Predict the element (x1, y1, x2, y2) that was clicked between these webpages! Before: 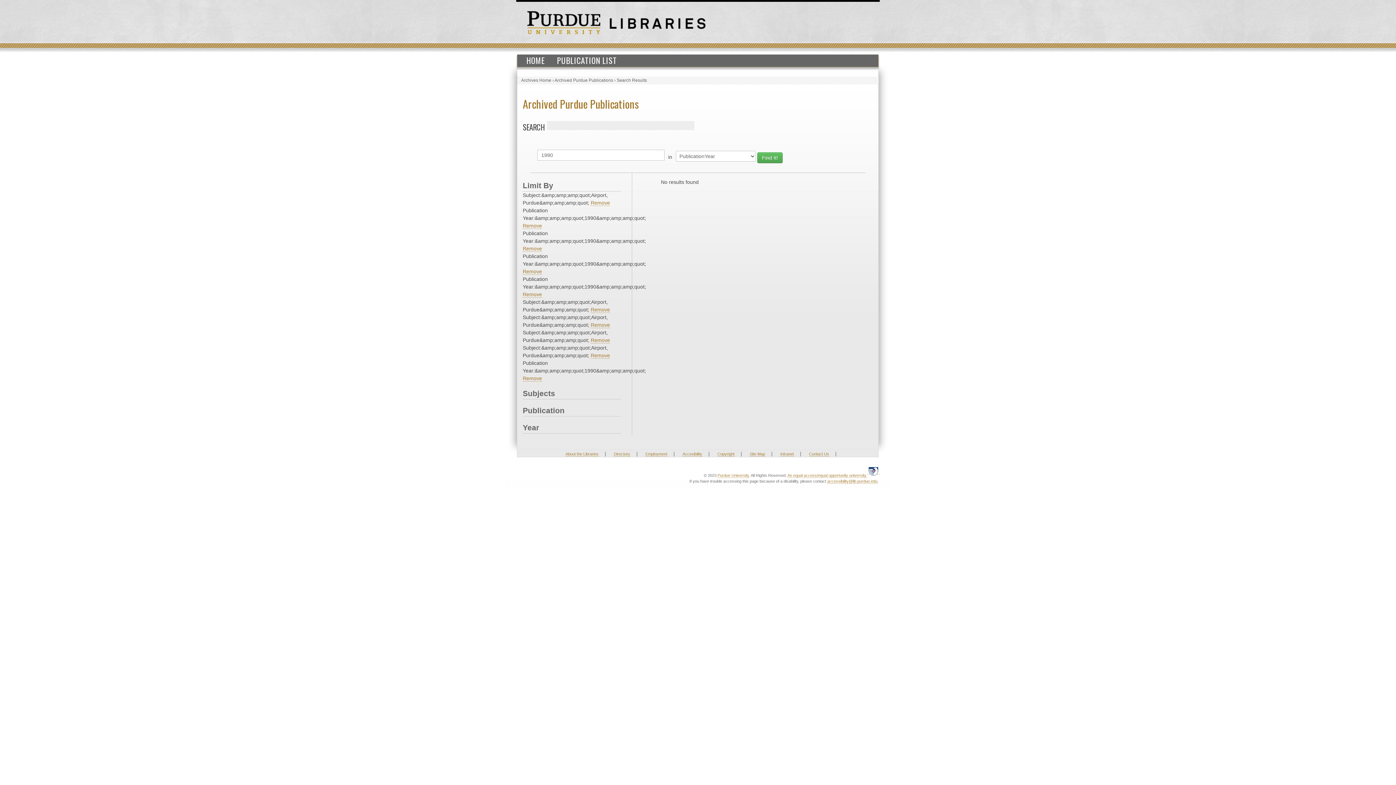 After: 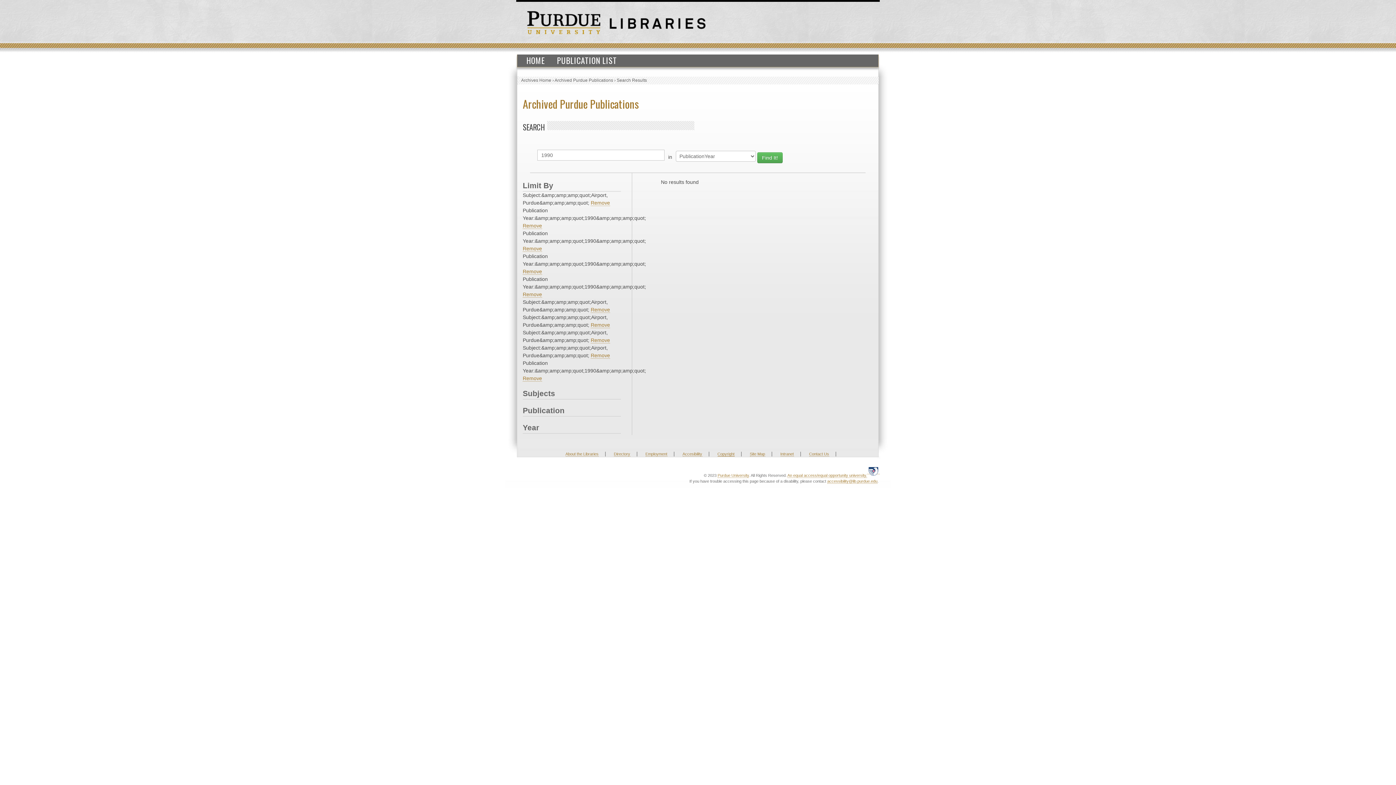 Action: bbox: (717, 452, 734, 456) label: Copyright